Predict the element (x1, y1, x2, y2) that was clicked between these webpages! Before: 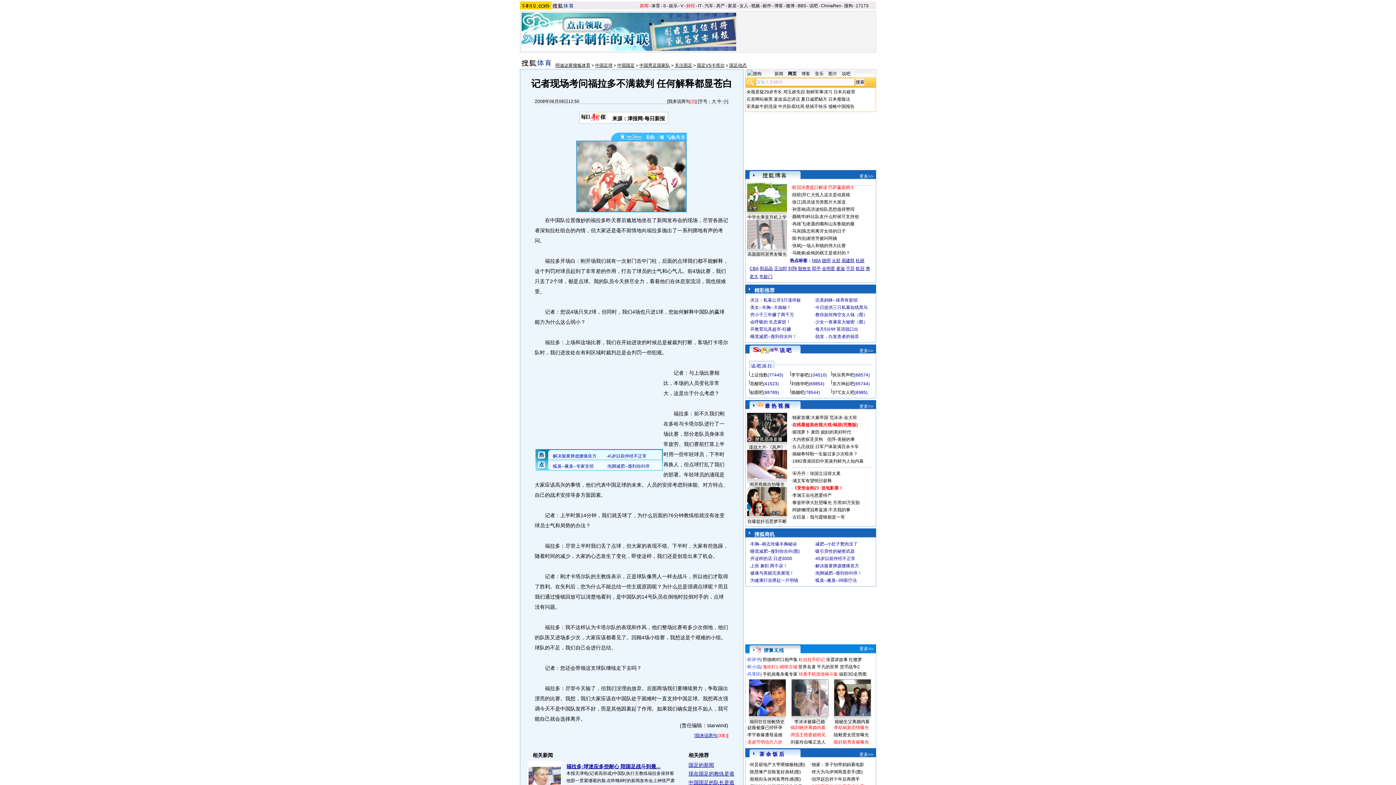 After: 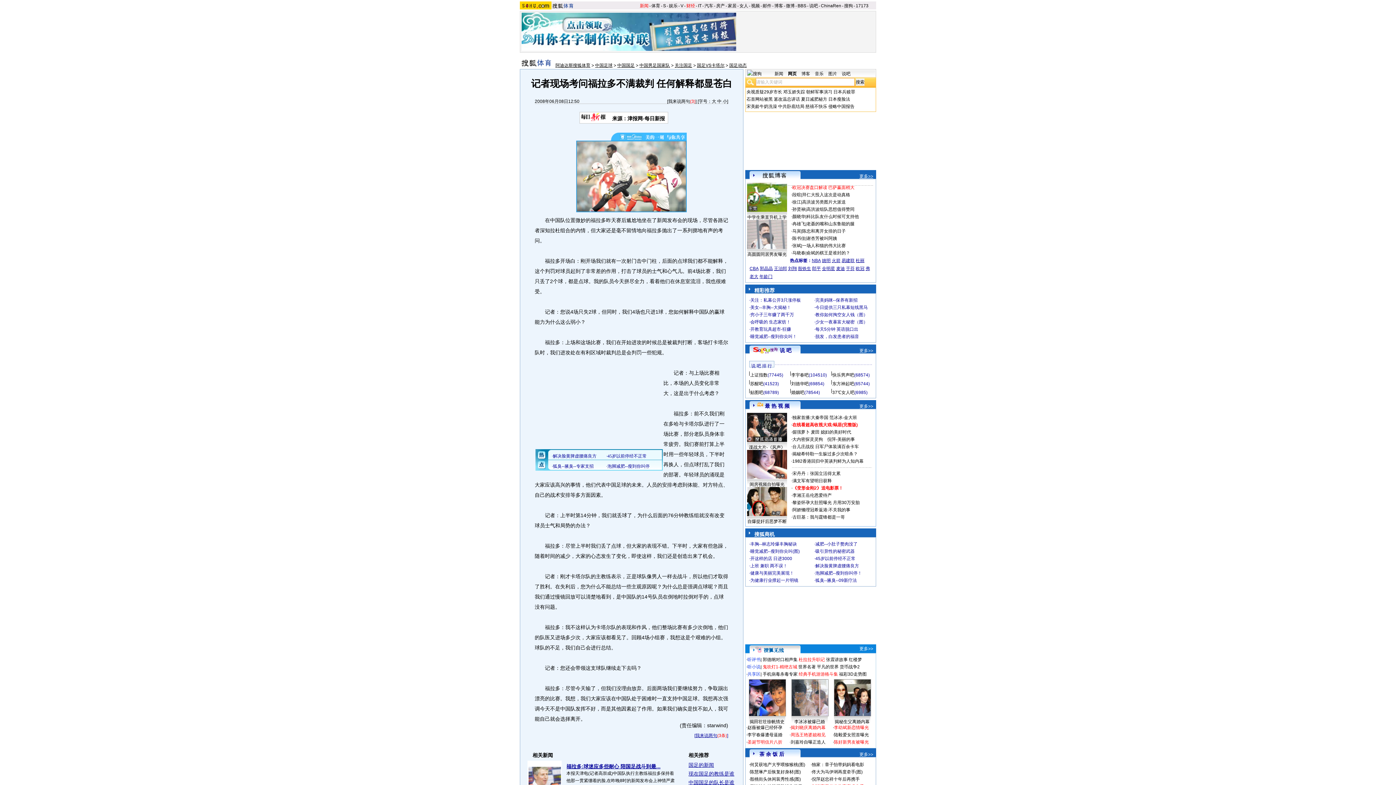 Action: label: 更多>> bbox: (859, 173, 873, 178)